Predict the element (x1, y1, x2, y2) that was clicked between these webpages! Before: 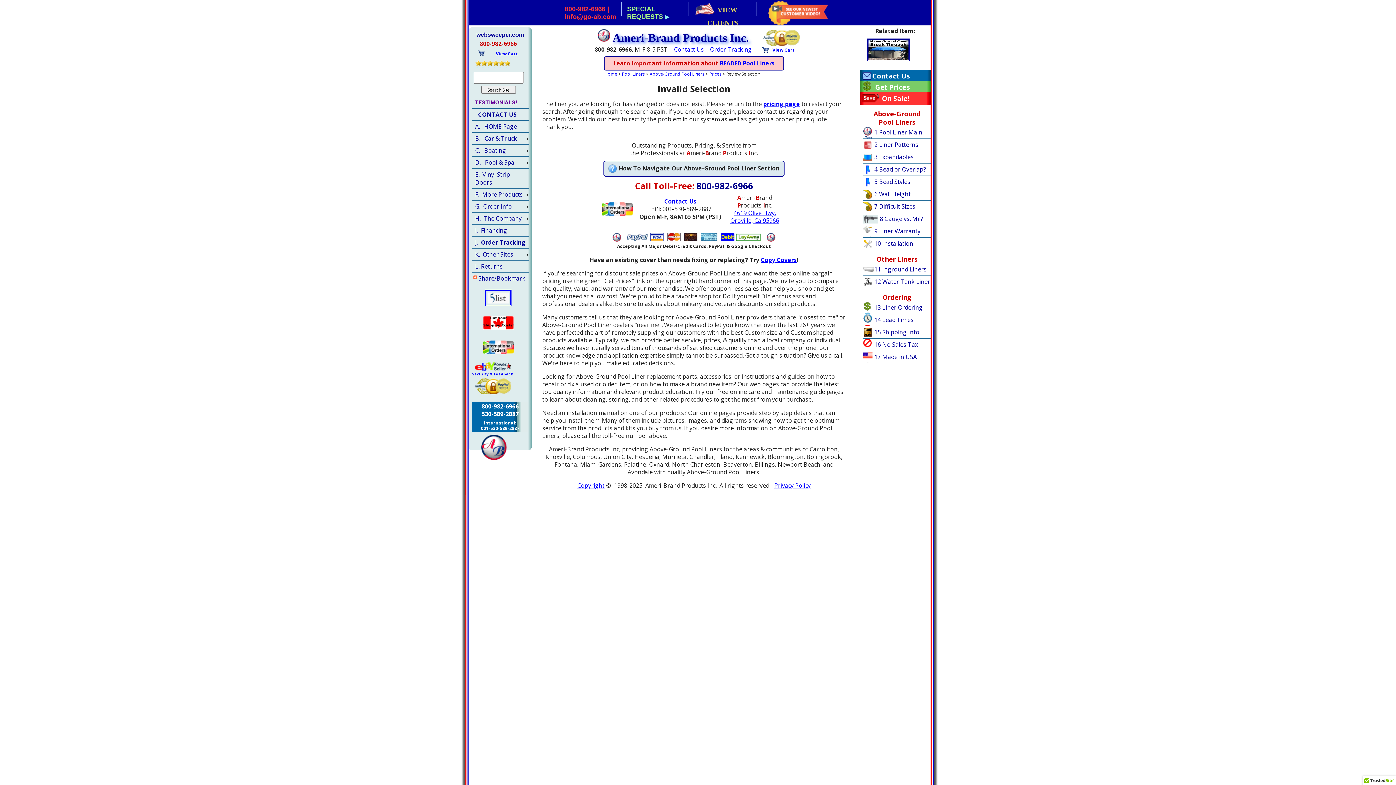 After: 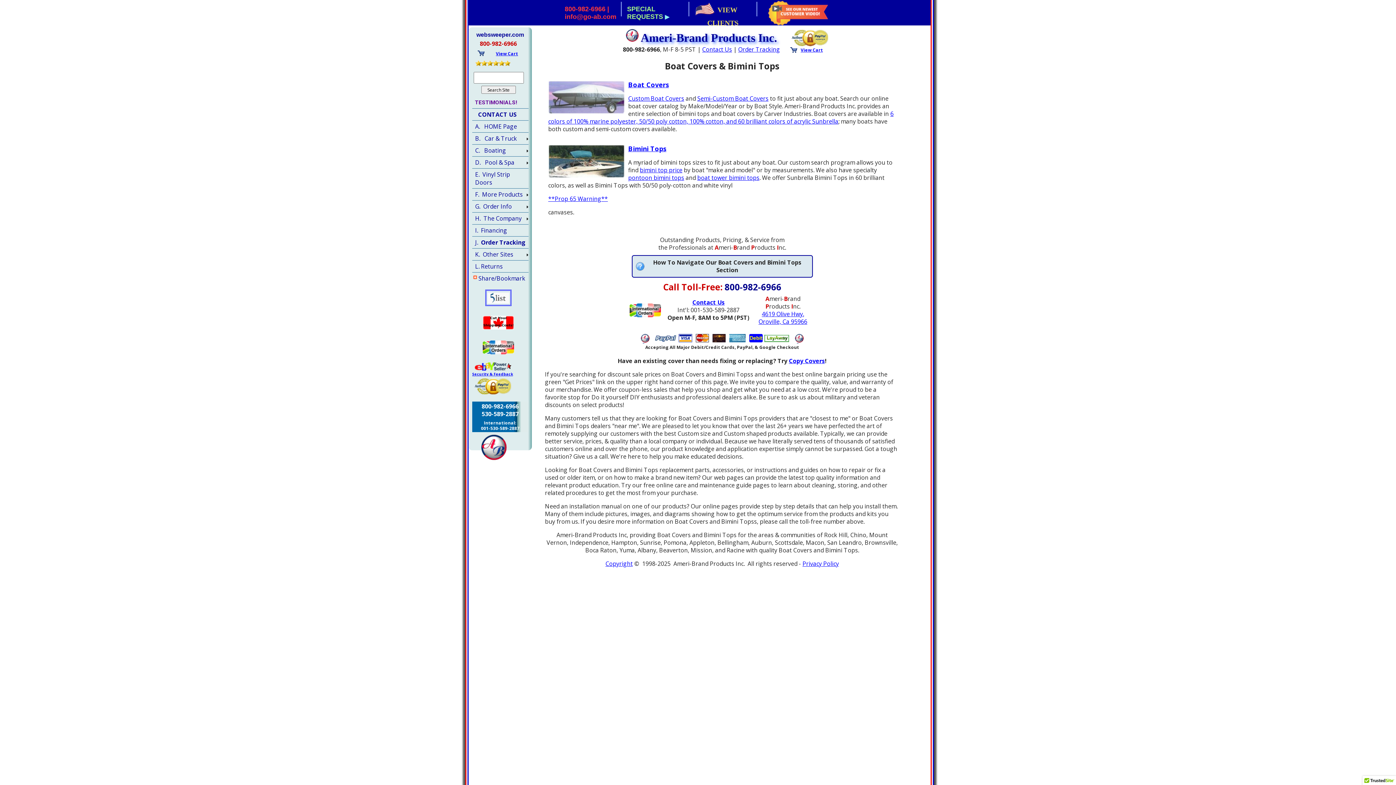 Action: bbox: (472, 144, 528, 156) label: C.   Boating